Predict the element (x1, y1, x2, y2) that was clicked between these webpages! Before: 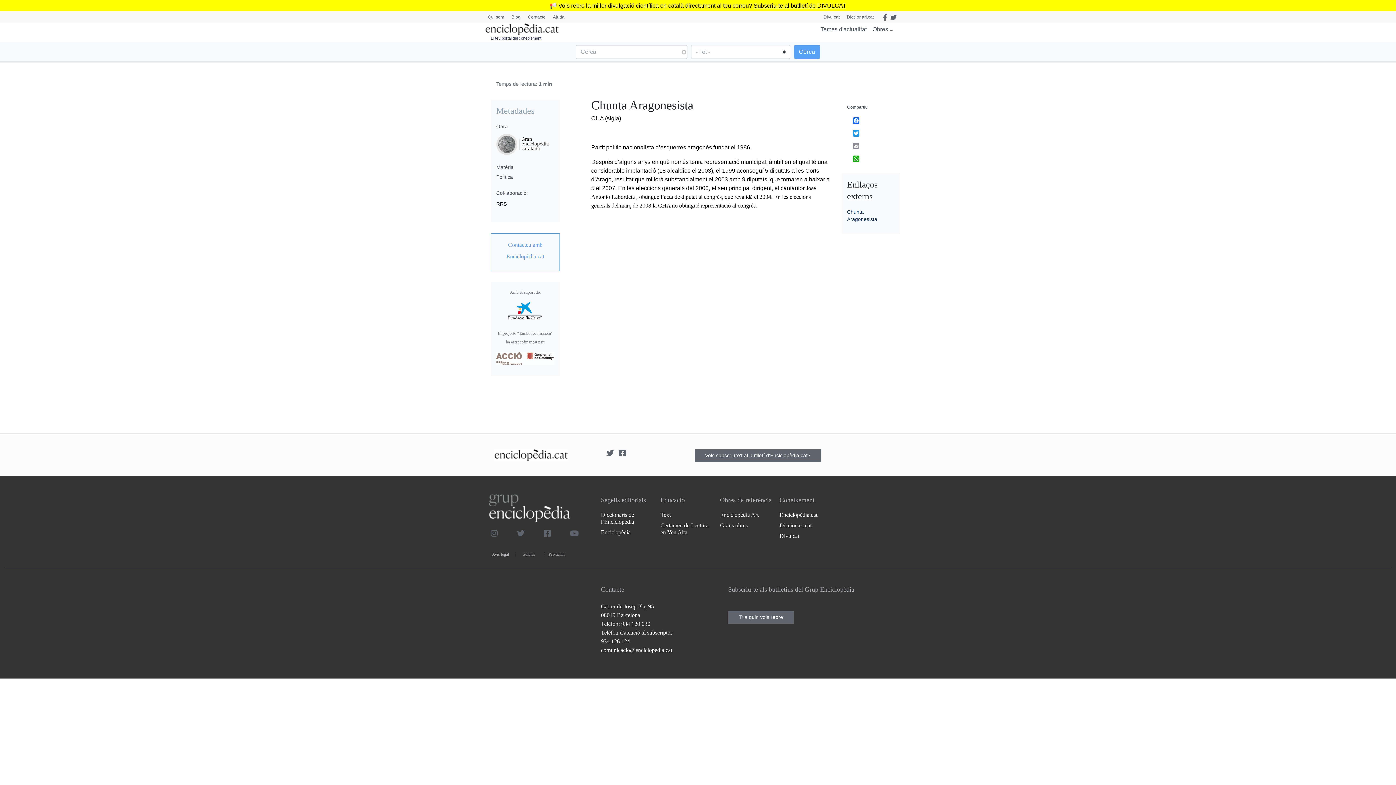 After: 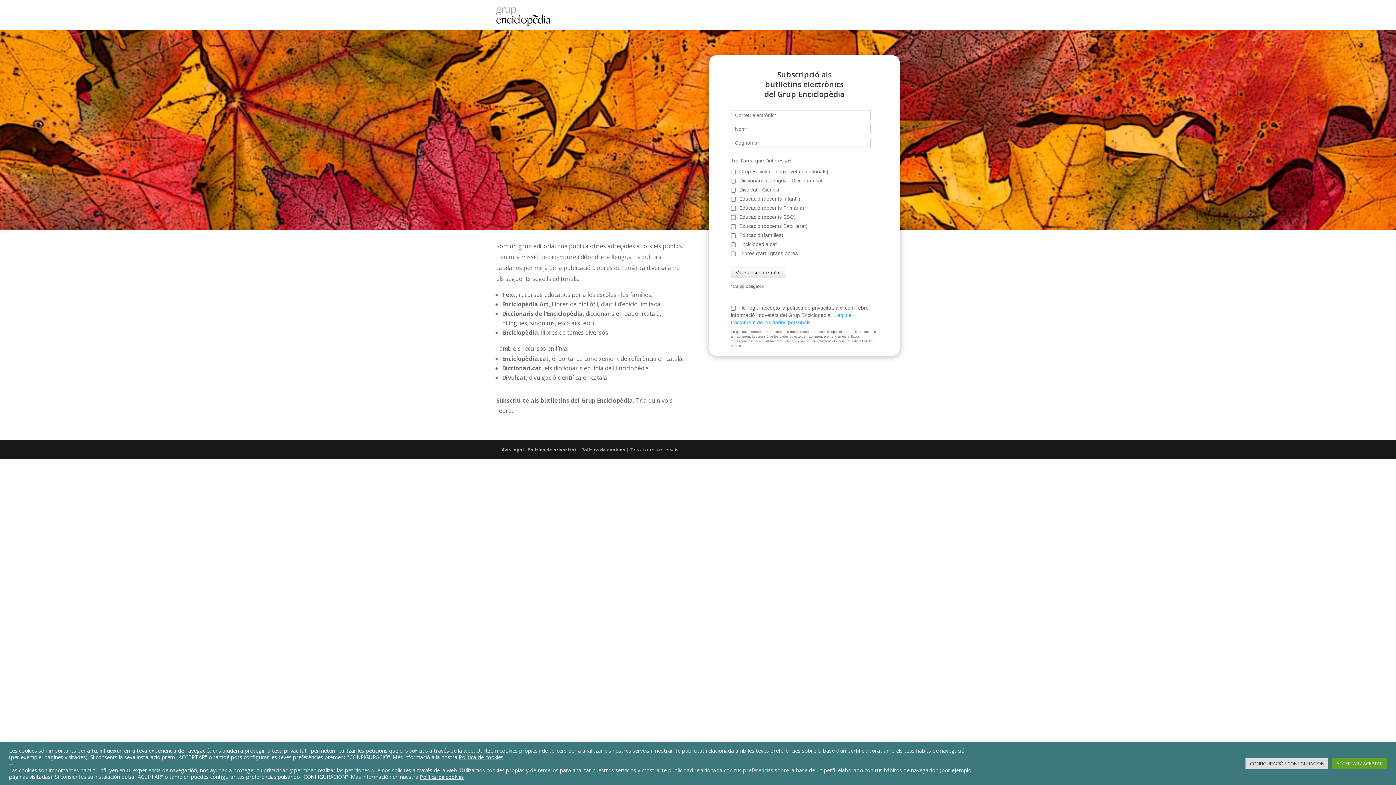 Action: bbox: (728, 611, 793, 623) label: Tria quin vols rebre